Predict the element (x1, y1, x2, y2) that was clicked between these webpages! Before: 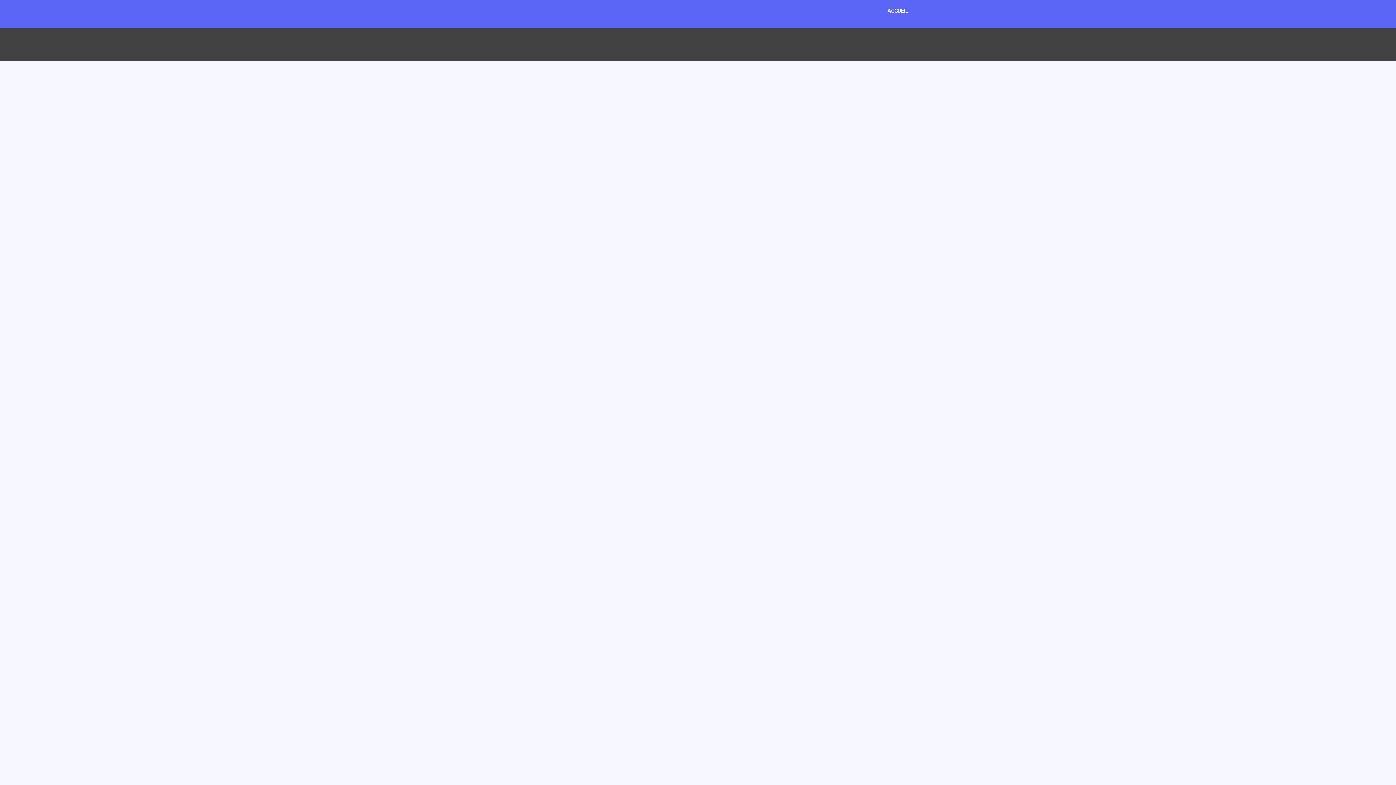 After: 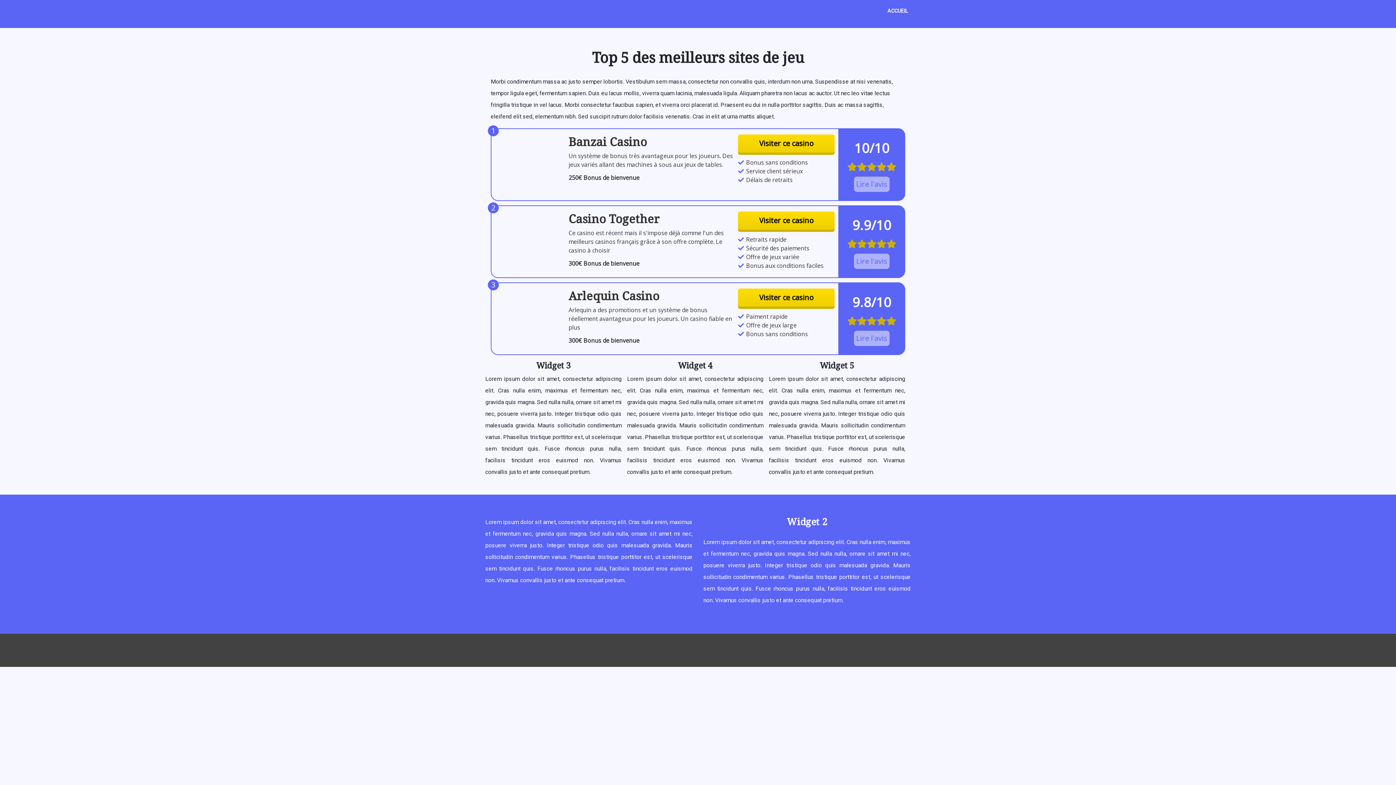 Action: bbox: (884, 0, 910, 22) label: ACCUEIL